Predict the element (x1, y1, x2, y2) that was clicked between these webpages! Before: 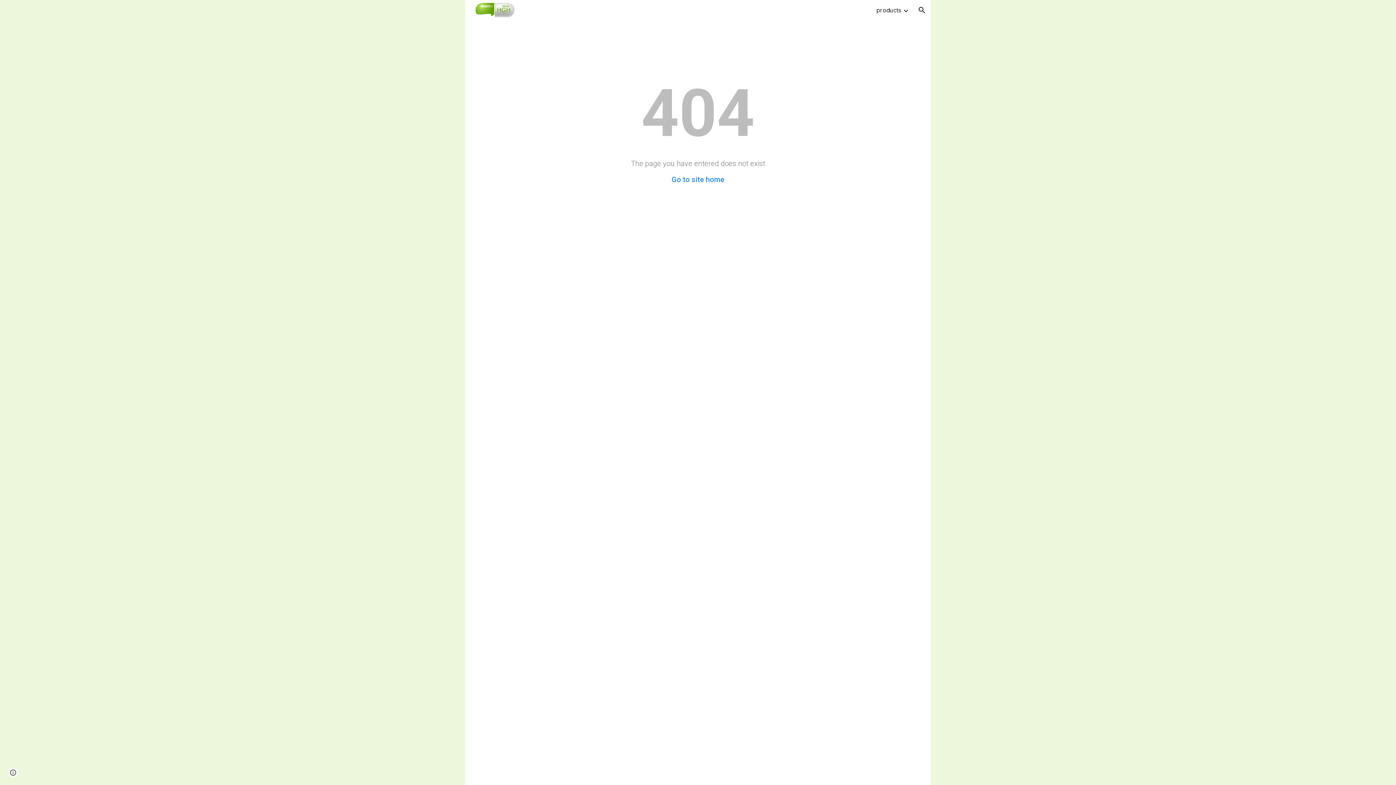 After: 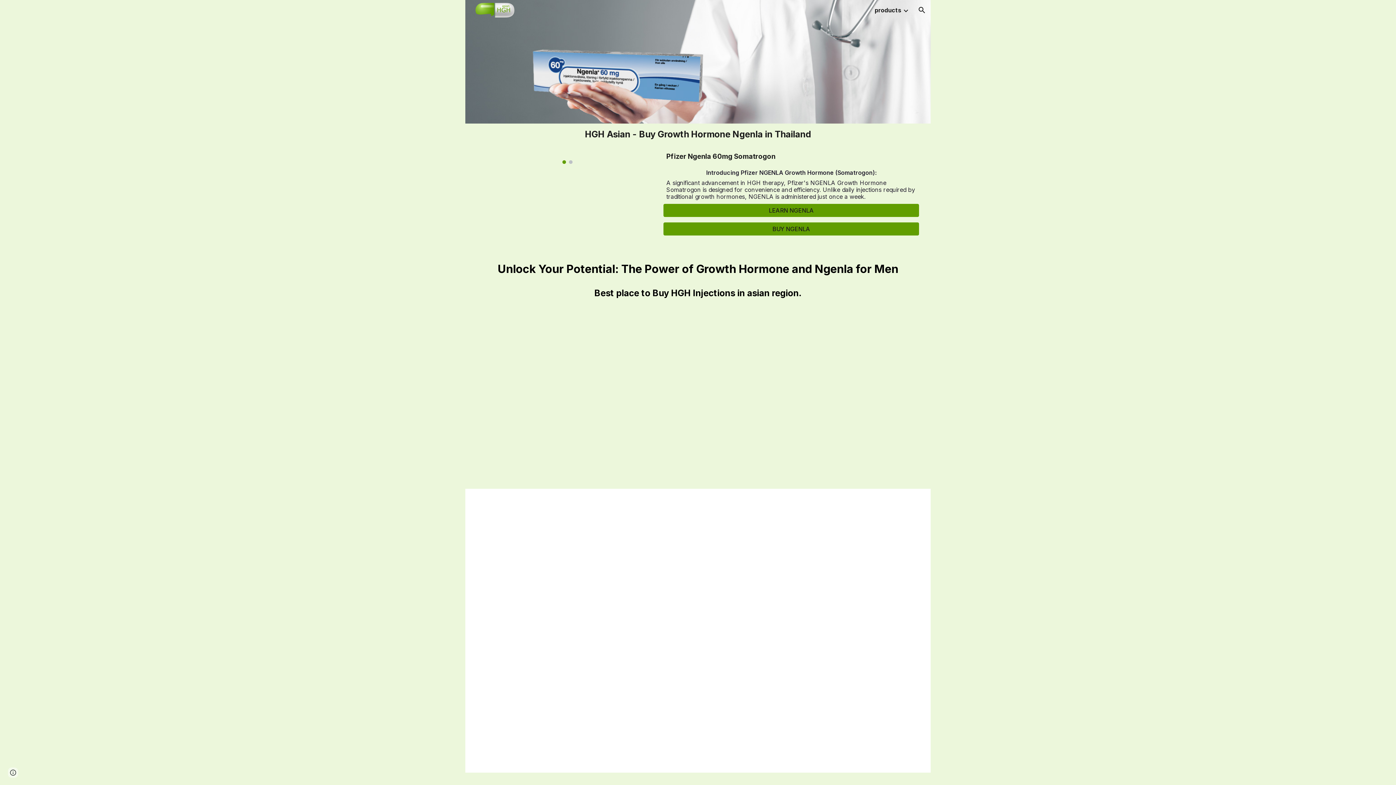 Action: label: Go to site home bbox: (671, 175, 724, 184)